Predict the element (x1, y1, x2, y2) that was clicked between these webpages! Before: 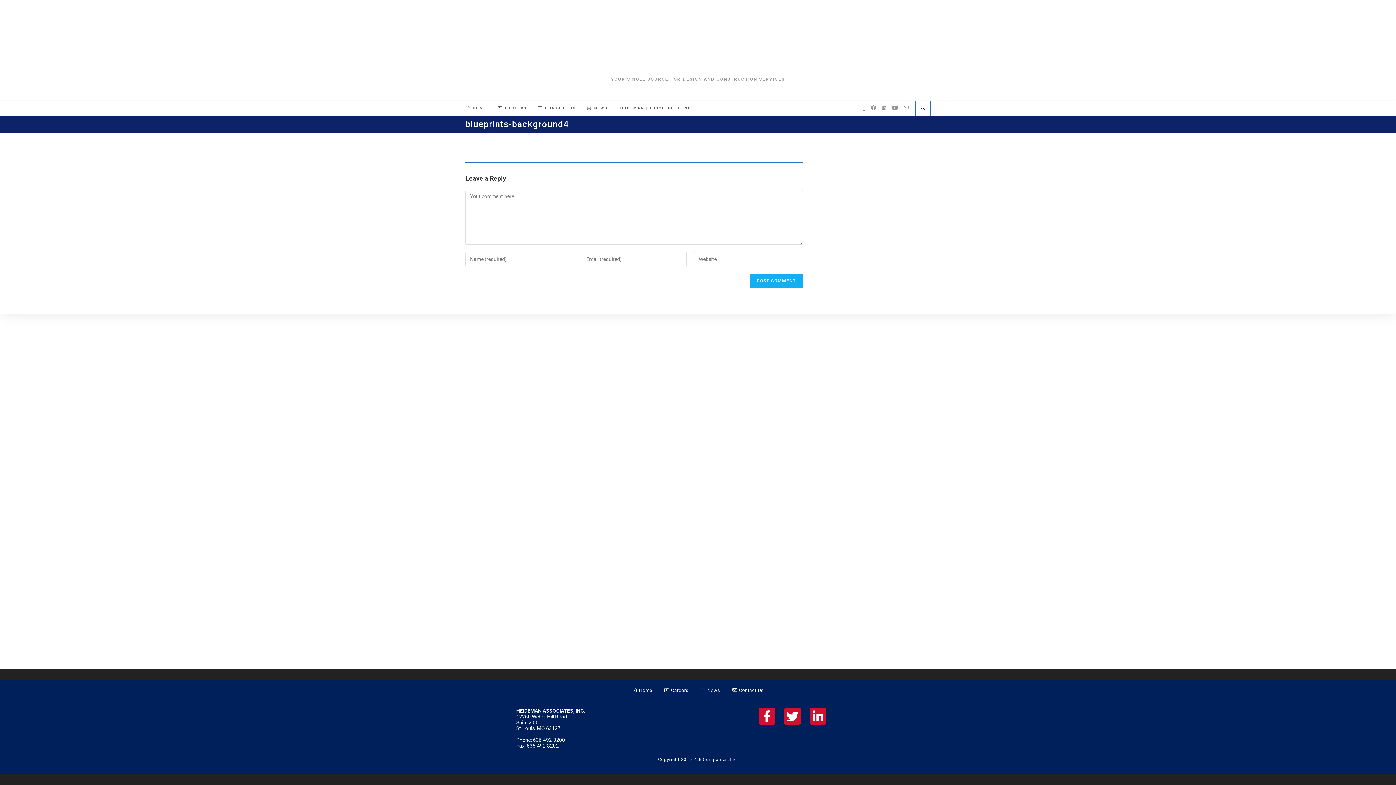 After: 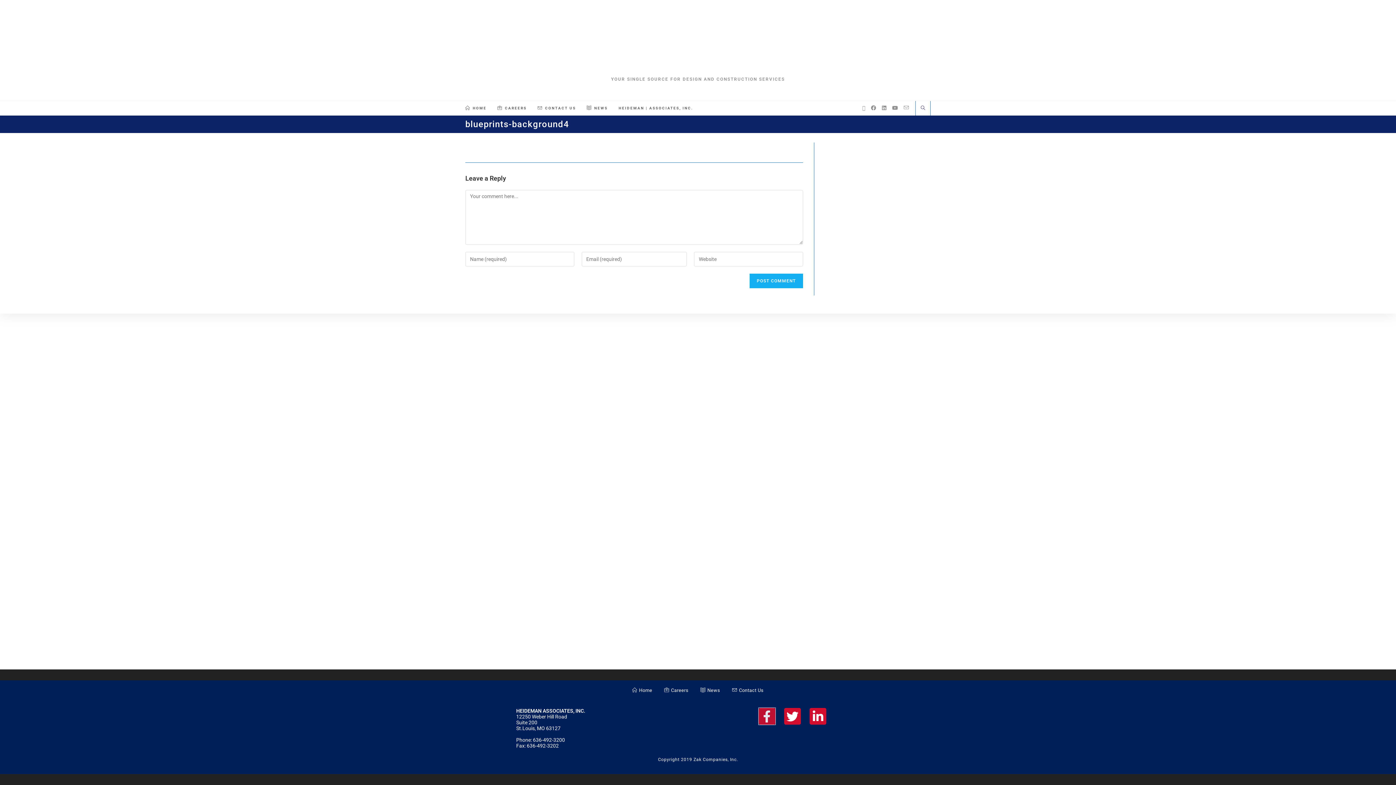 Action: bbox: (758, 708, 775, 725) label: Facebook-f